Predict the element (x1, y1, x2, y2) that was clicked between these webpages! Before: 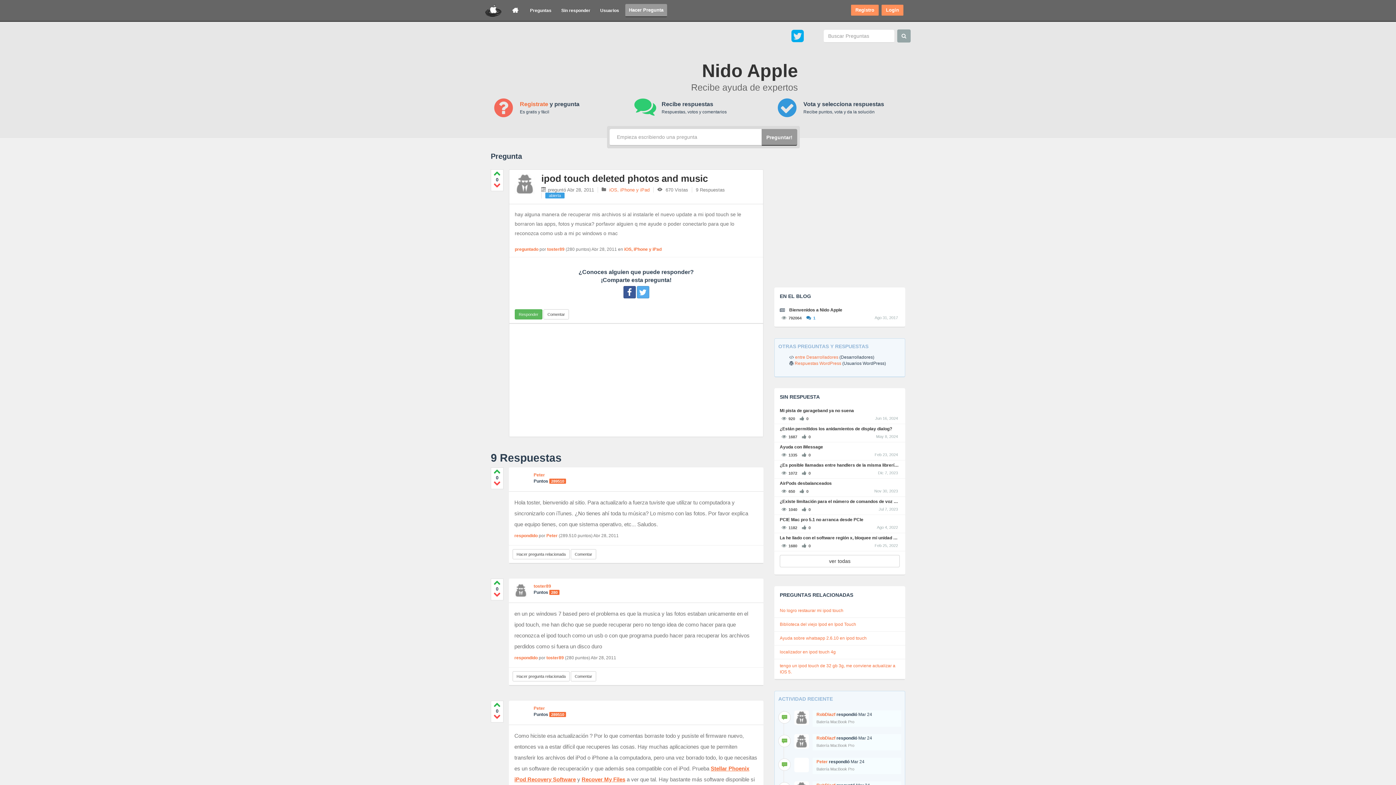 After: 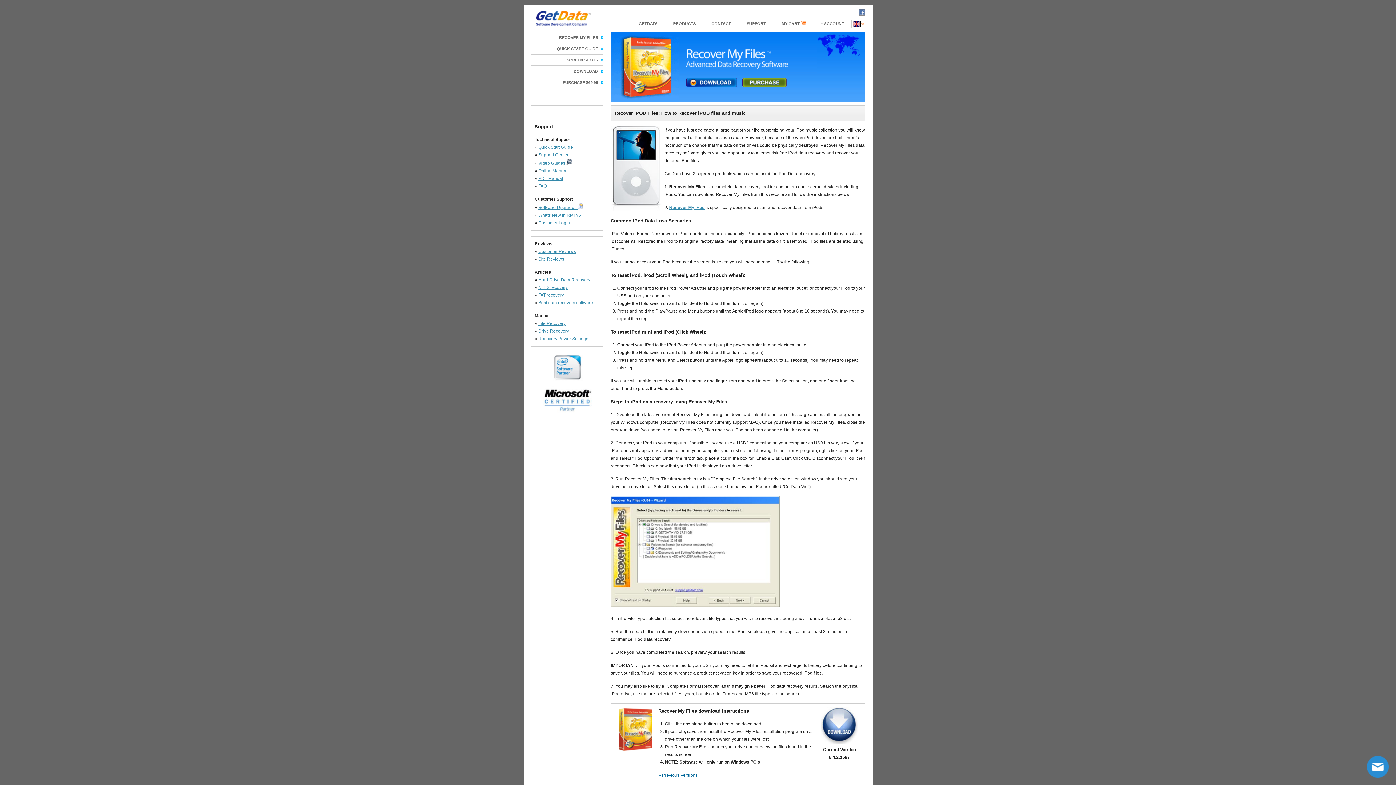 Action: bbox: (581, 776, 625, 782) label: Recover My Files